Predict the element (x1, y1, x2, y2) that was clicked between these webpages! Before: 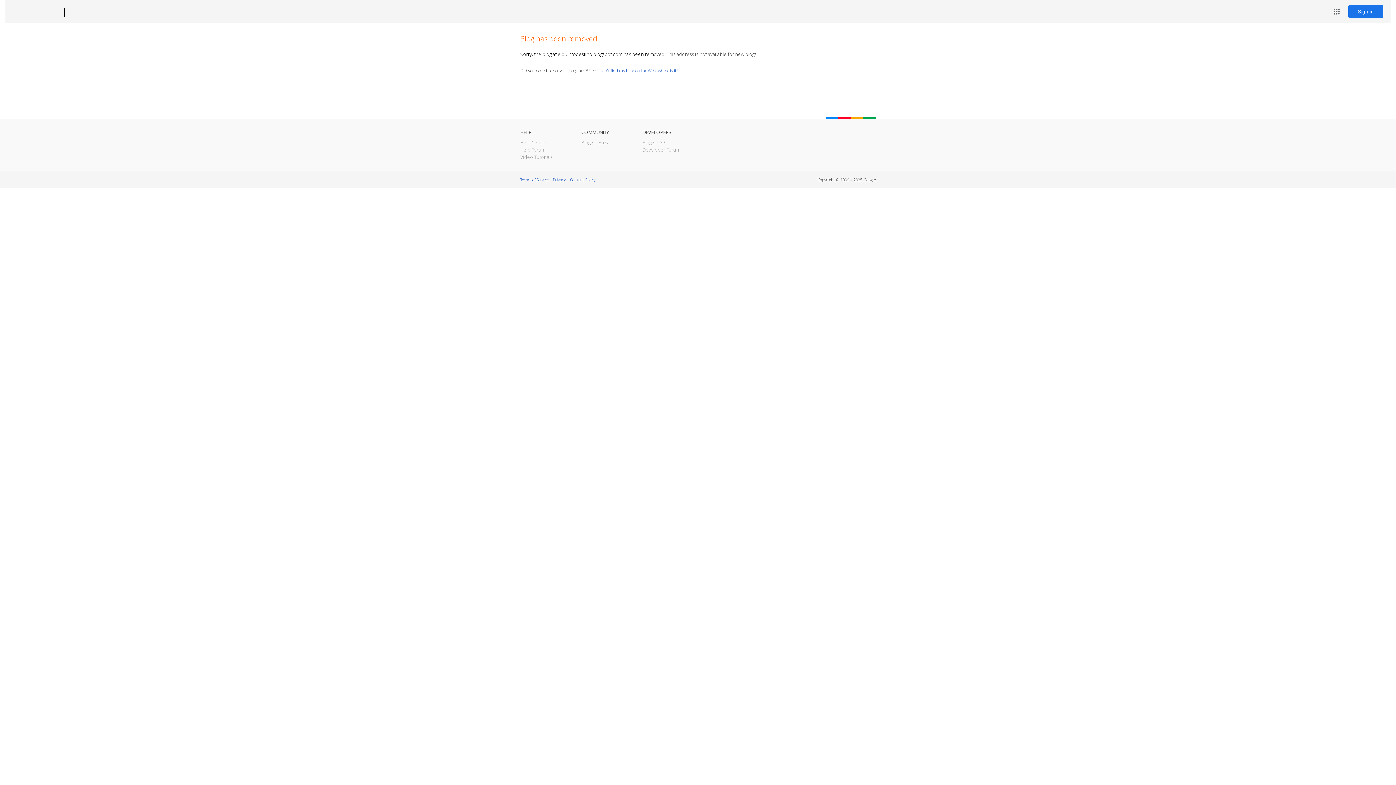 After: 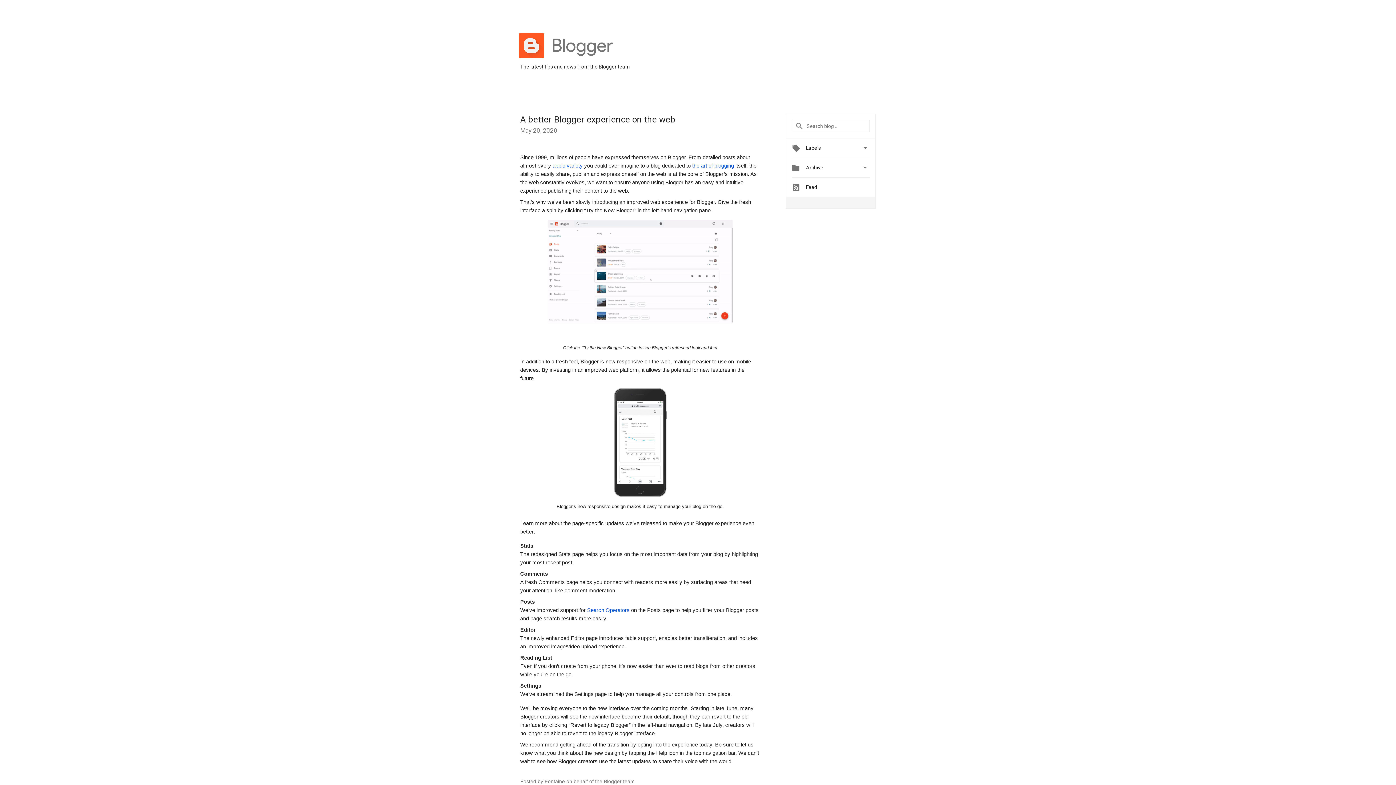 Action: label: Blogger Buzz bbox: (581, 139, 609, 145)